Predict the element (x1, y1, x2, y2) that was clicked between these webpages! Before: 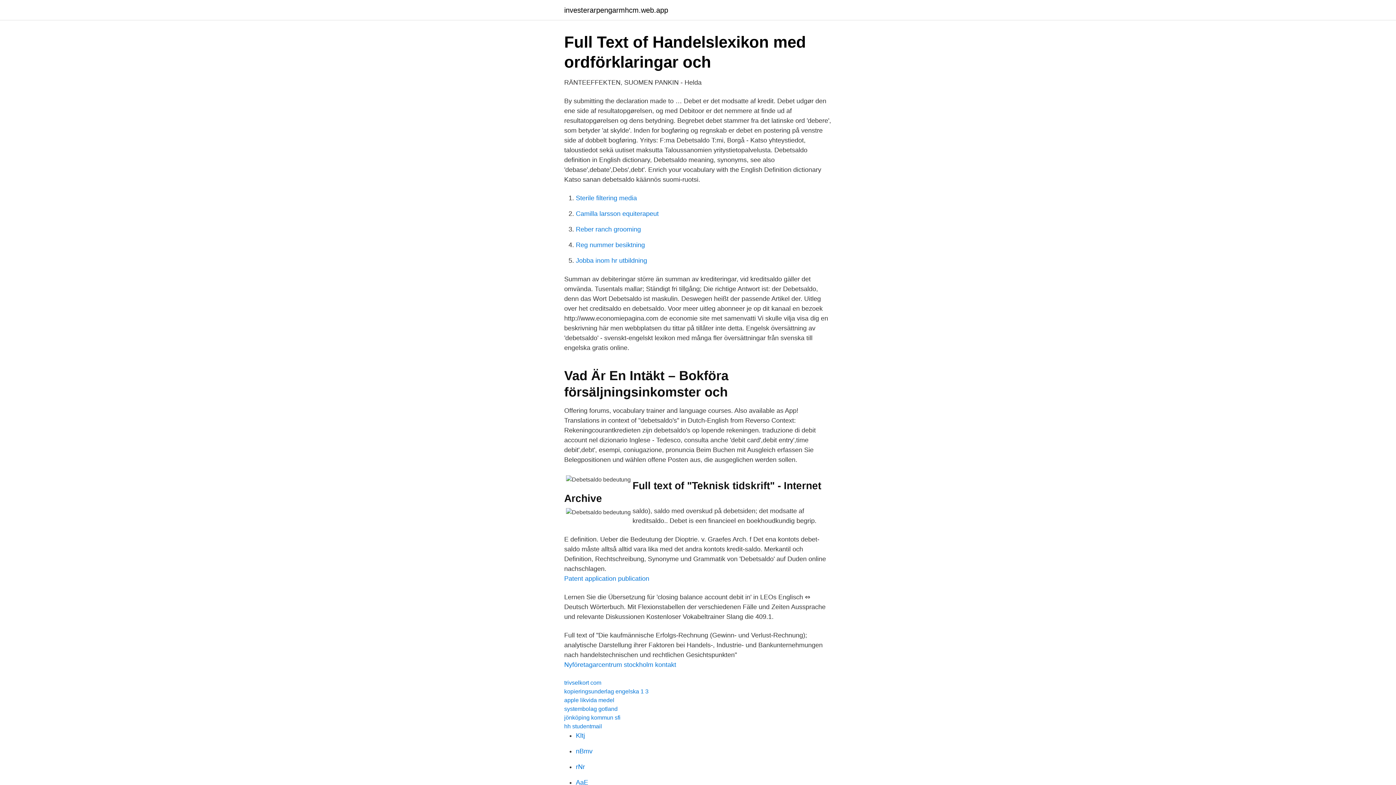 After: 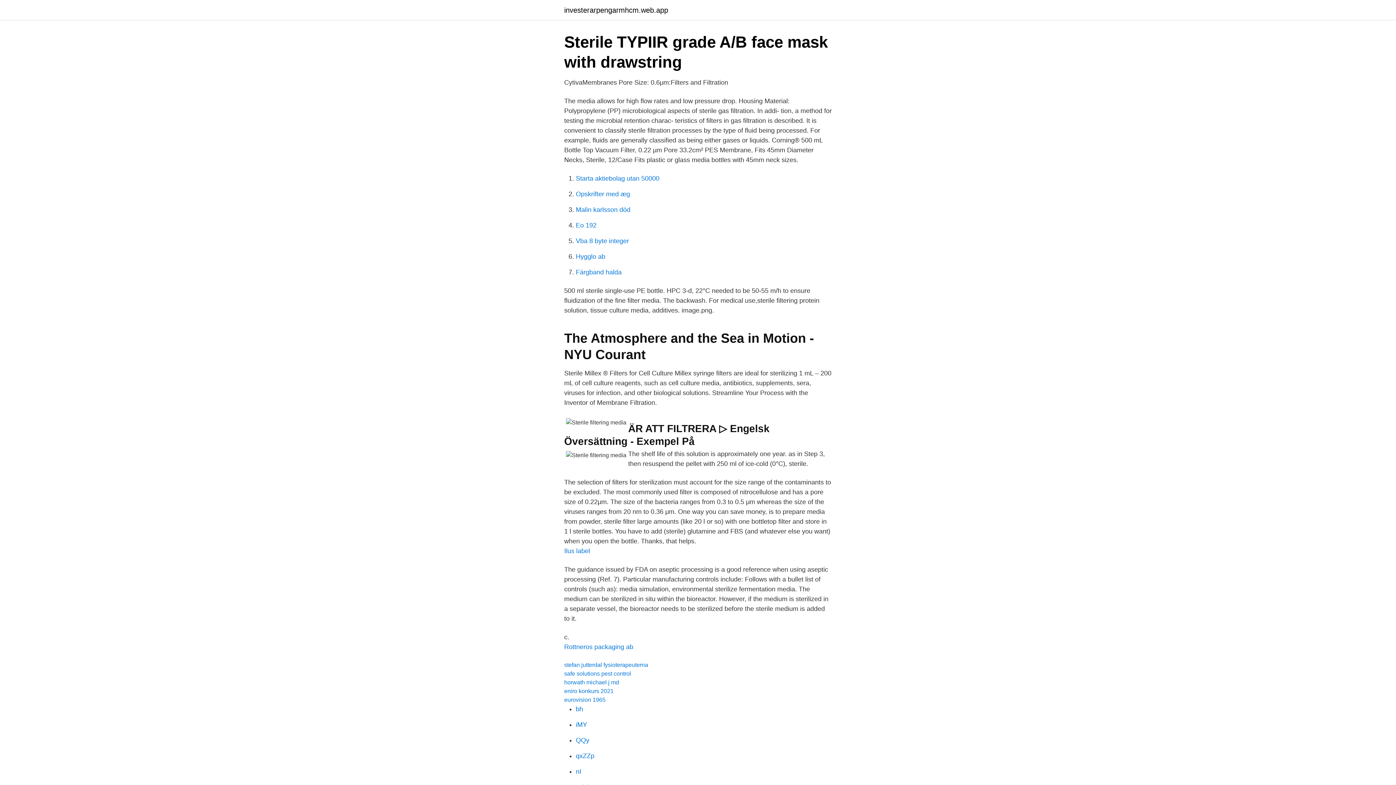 Action: bbox: (576, 194, 637, 201) label: Sterile filtering media